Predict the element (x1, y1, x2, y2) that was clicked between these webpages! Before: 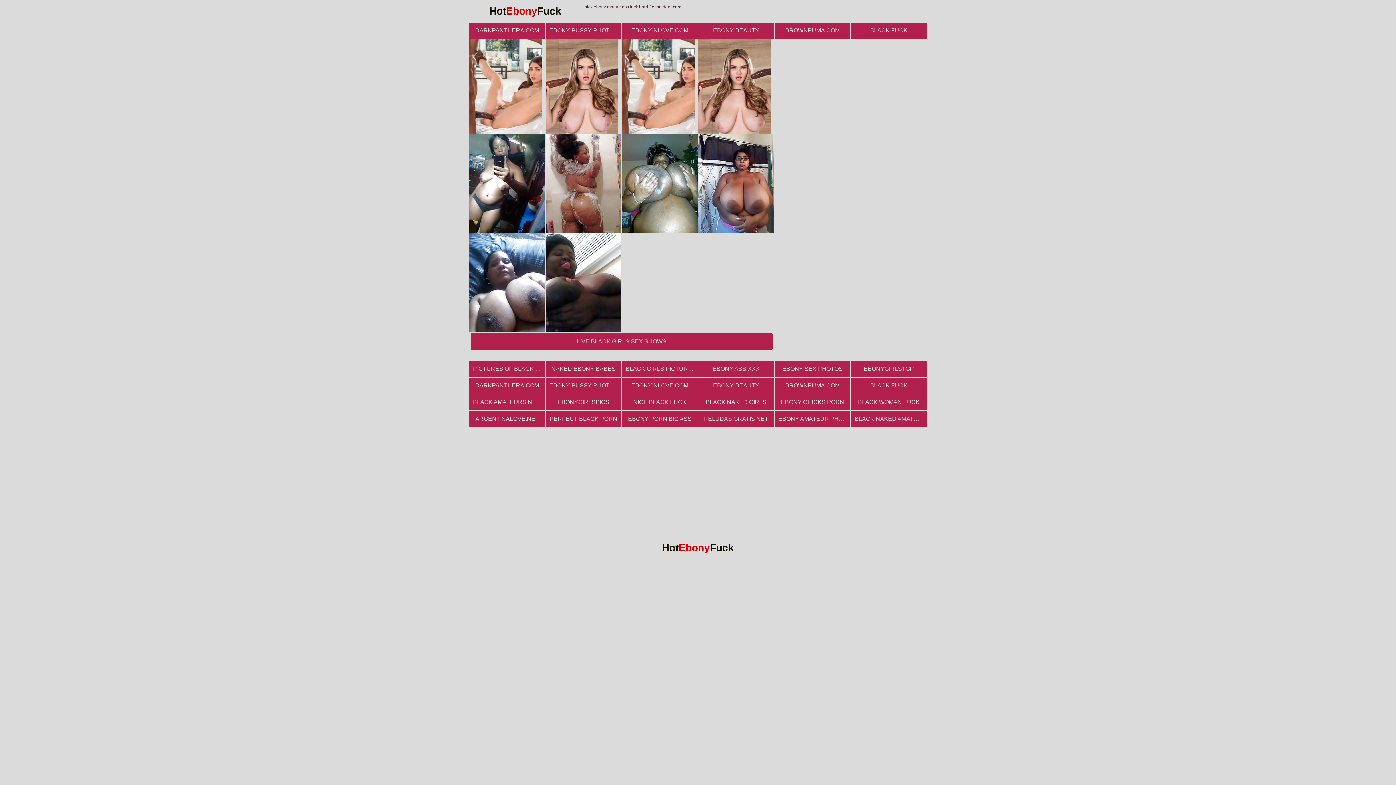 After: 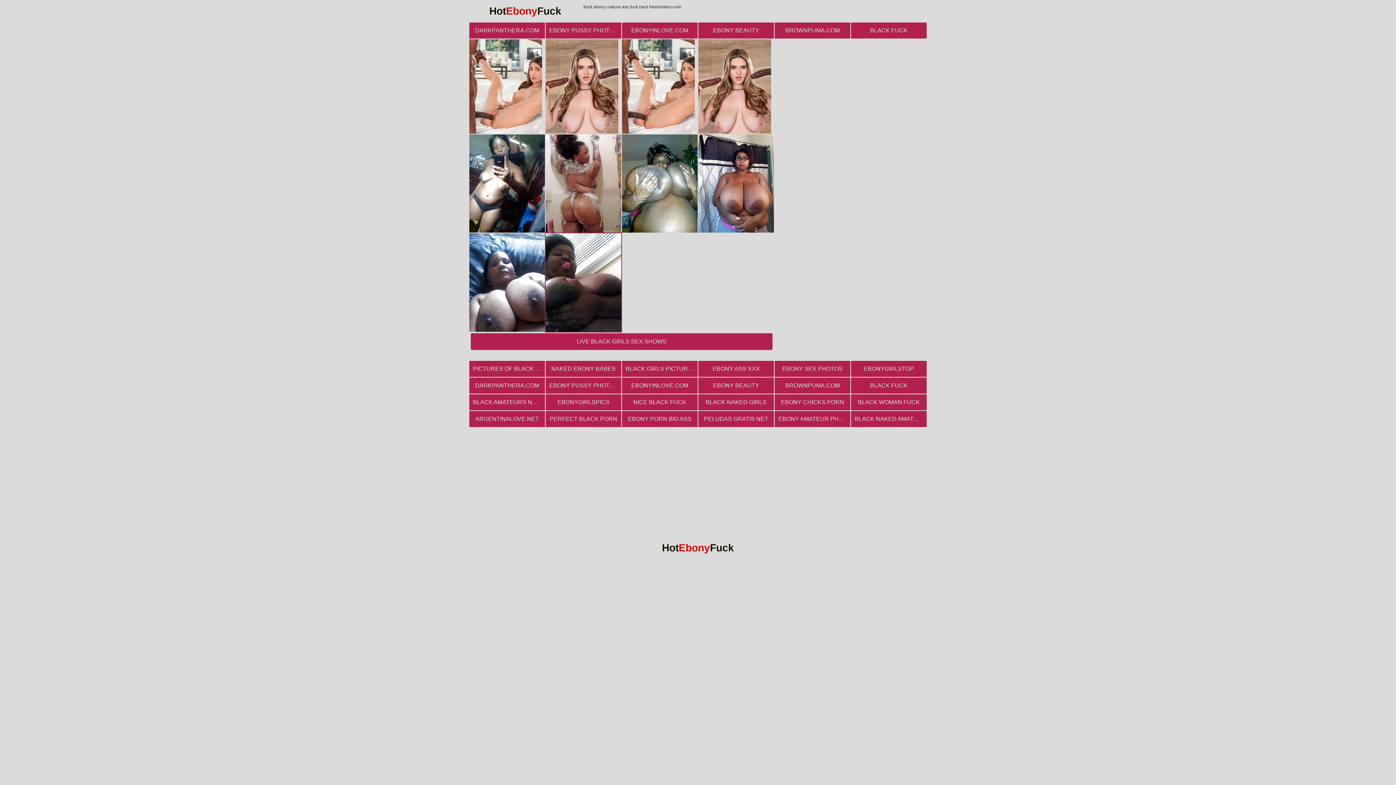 Action: bbox: (545, 233, 621, 331)